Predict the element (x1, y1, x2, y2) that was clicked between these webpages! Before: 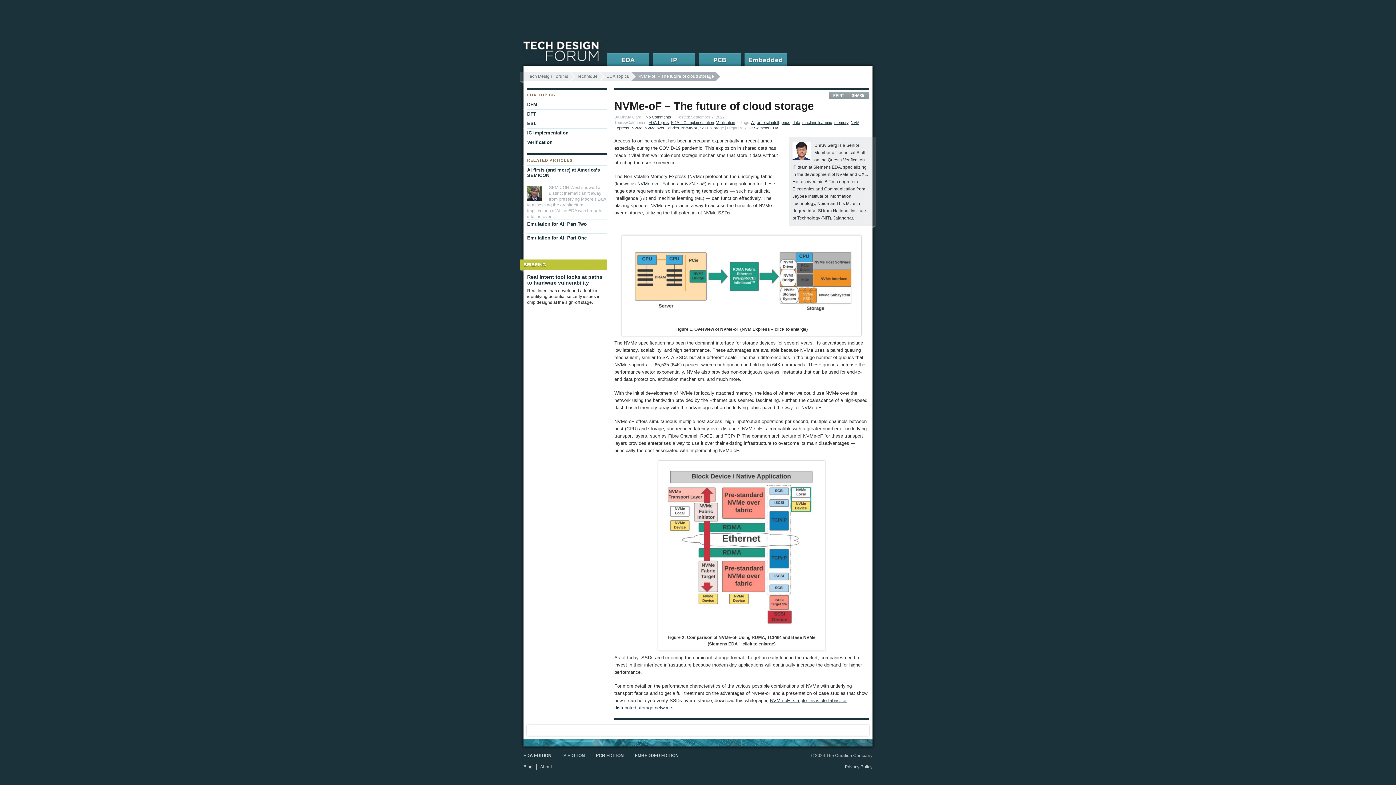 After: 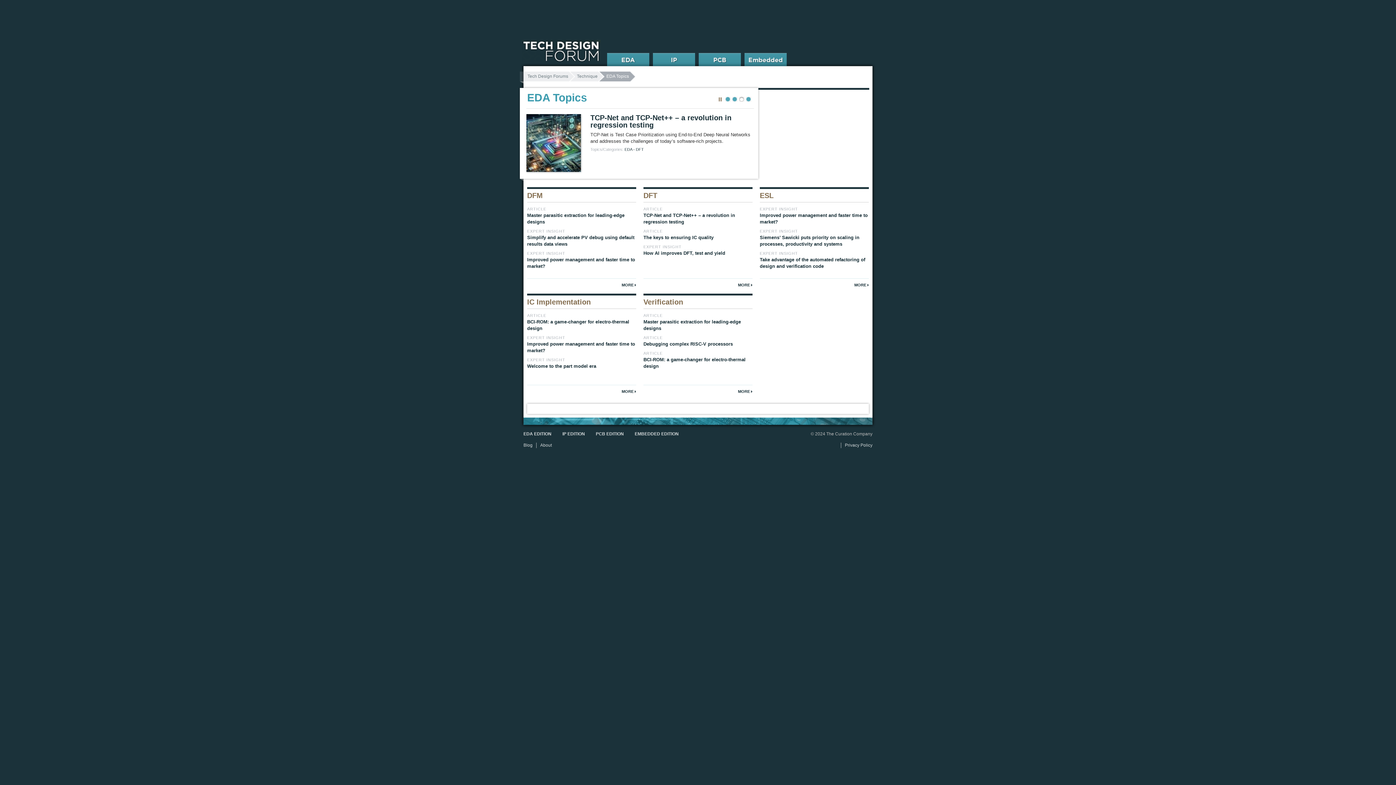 Action: label: EDA Topics bbox: (598, 71, 629, 81)